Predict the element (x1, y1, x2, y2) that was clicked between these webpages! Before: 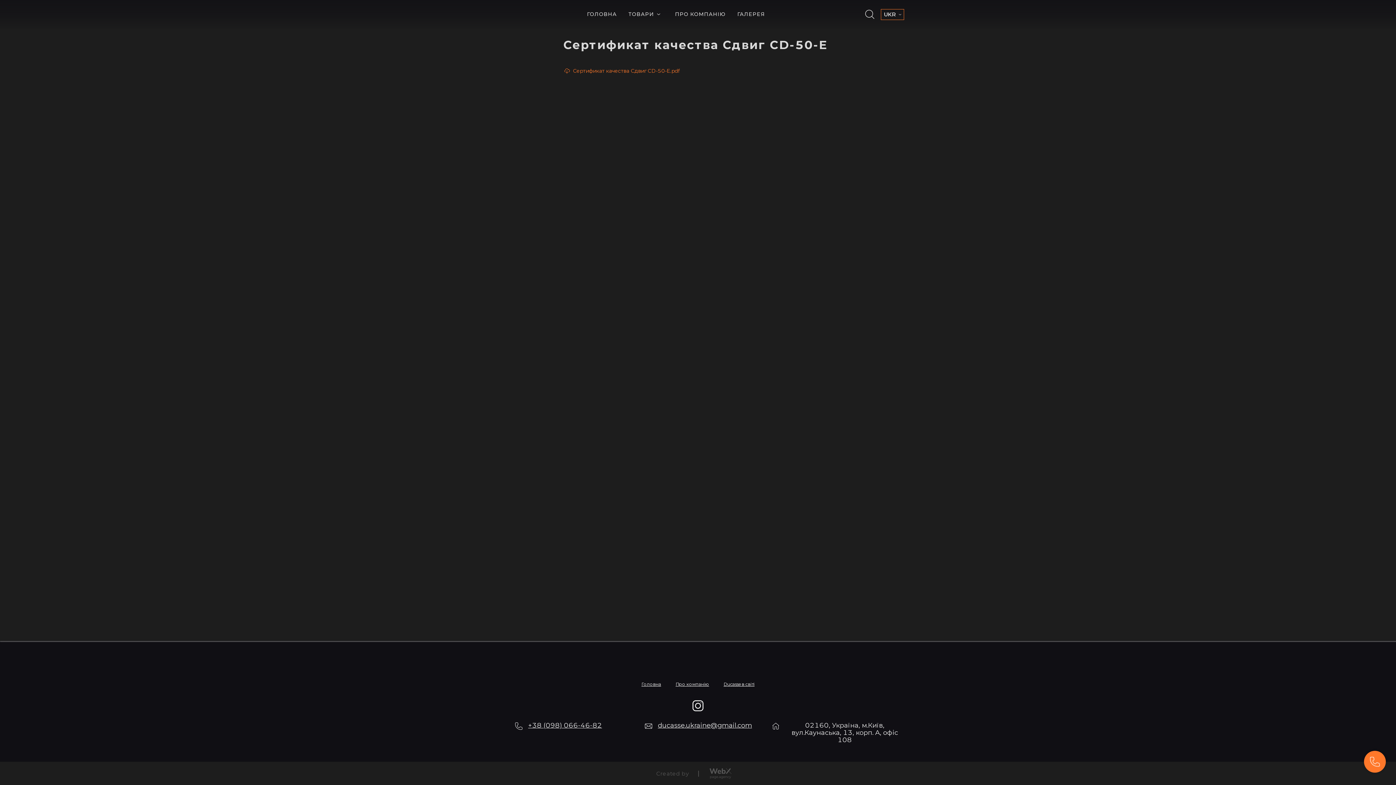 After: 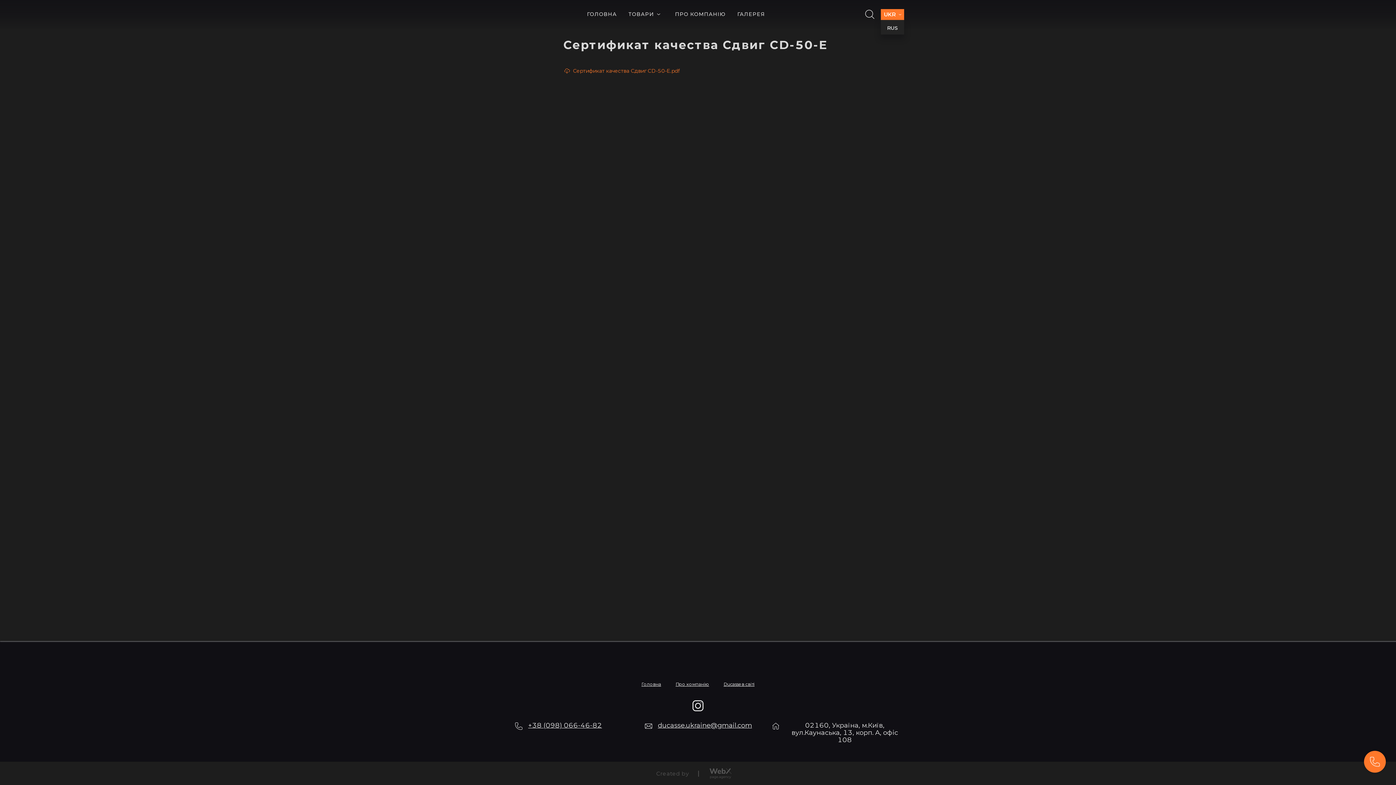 Action: bbox: (881, 9, 904, 20) label: UKR